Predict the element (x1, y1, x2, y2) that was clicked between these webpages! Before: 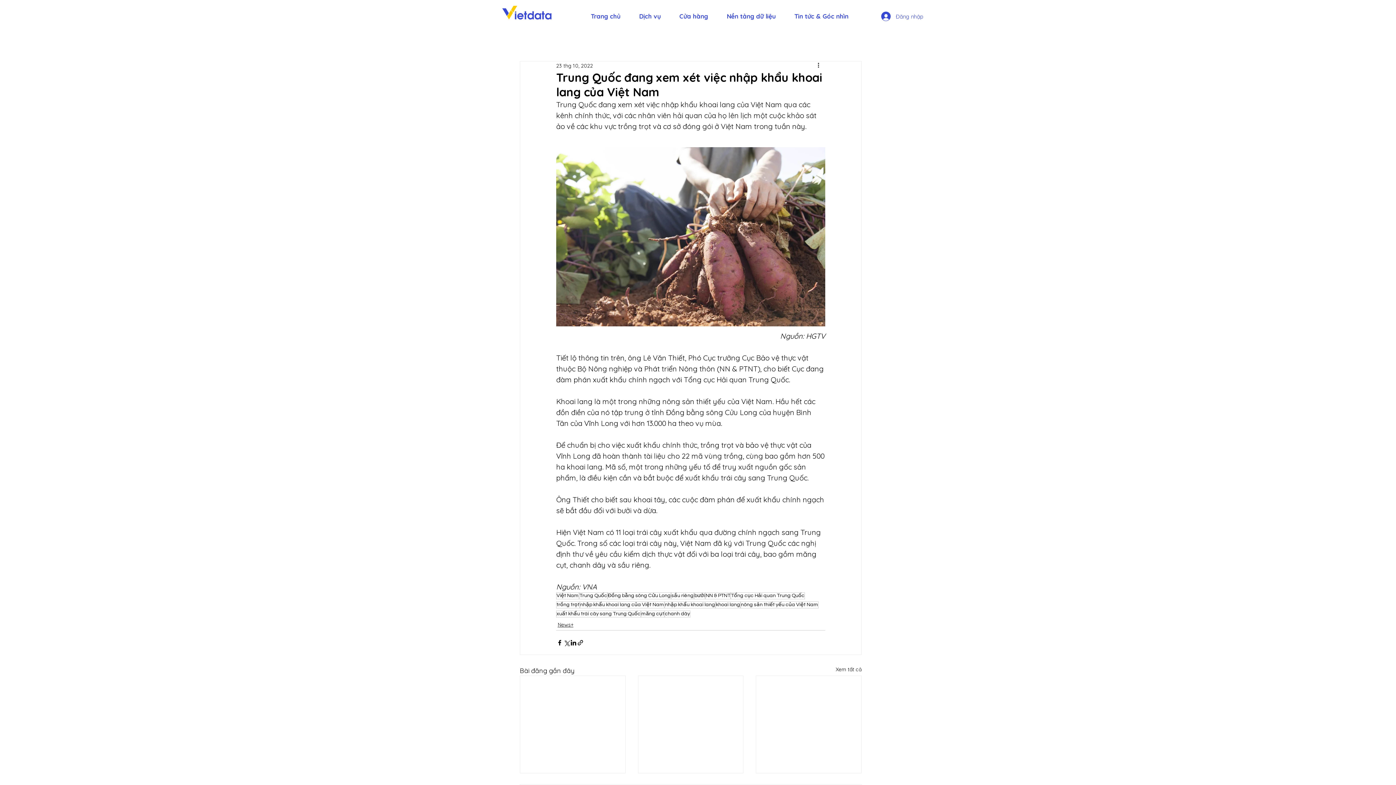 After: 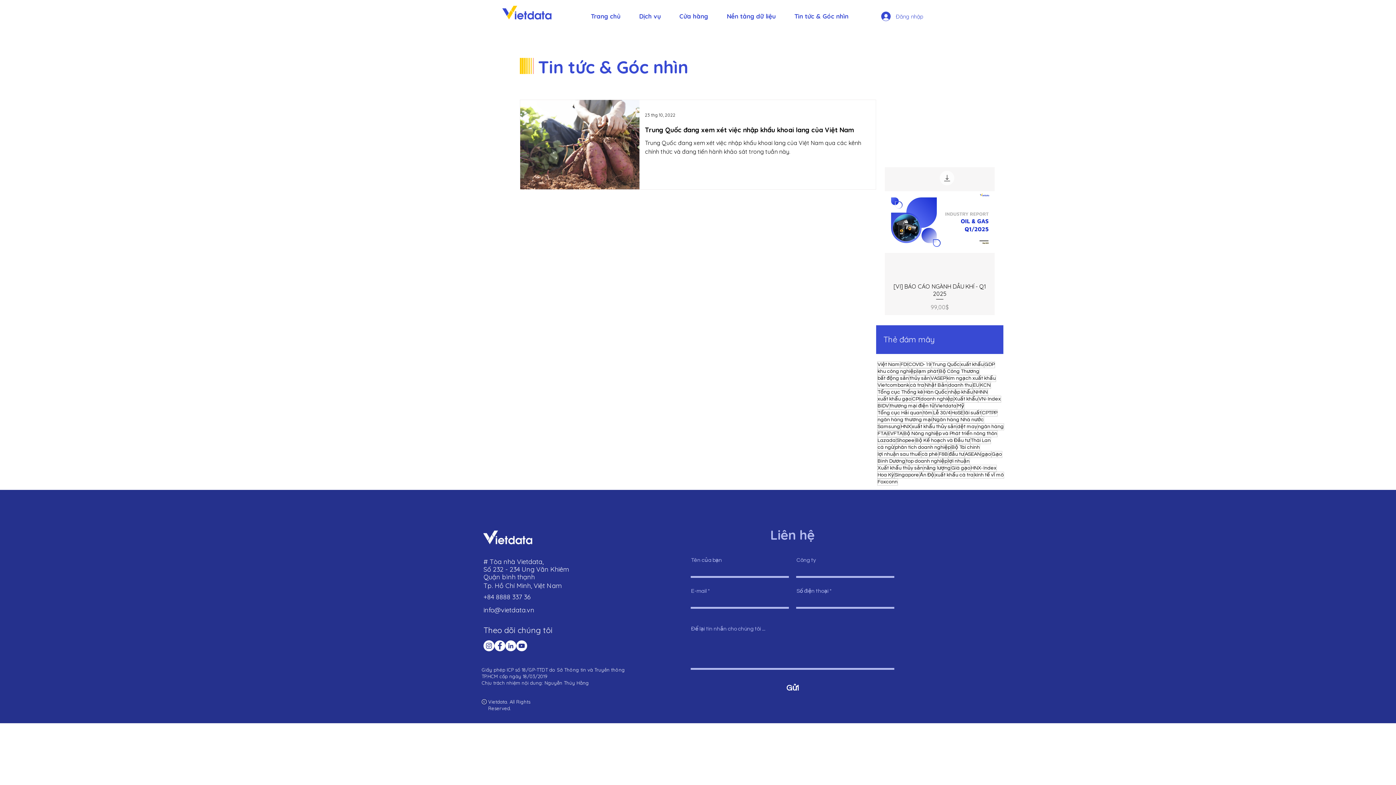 Action: label: chanh dây bbox: (664, 610, 690, 617)